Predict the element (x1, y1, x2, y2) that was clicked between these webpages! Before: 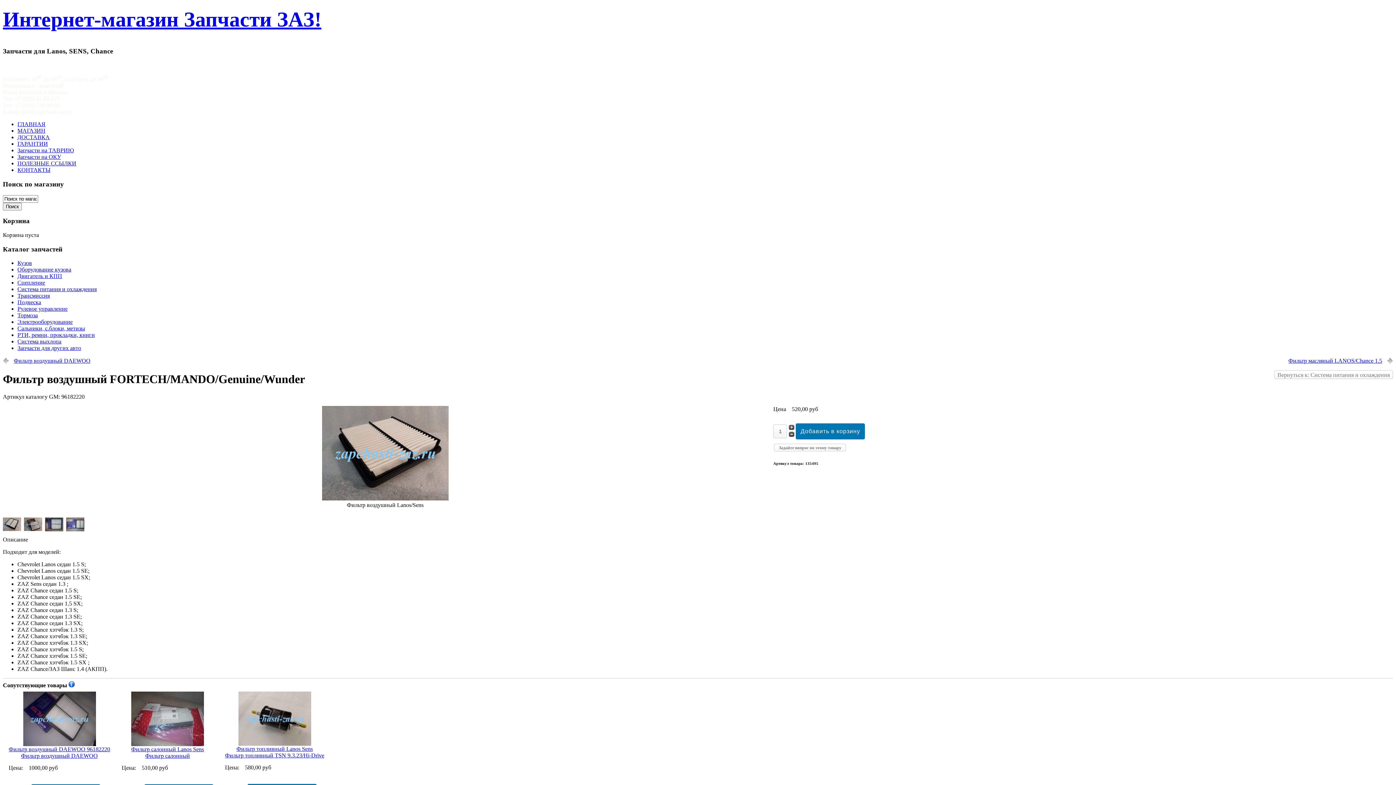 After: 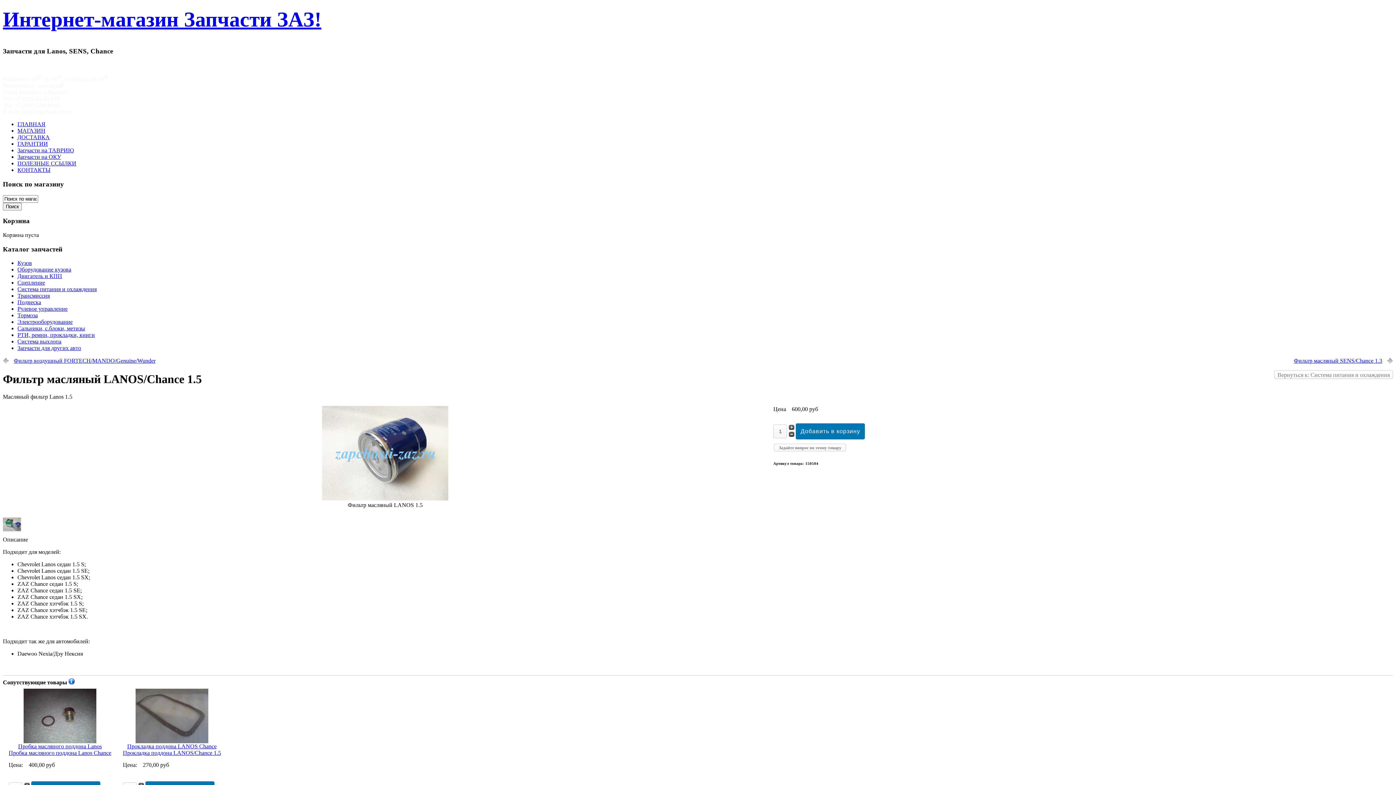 Action: label: Фильтр масляный LANOS/Chance 1.5 bbox: (1288, 357, 1393, 364)